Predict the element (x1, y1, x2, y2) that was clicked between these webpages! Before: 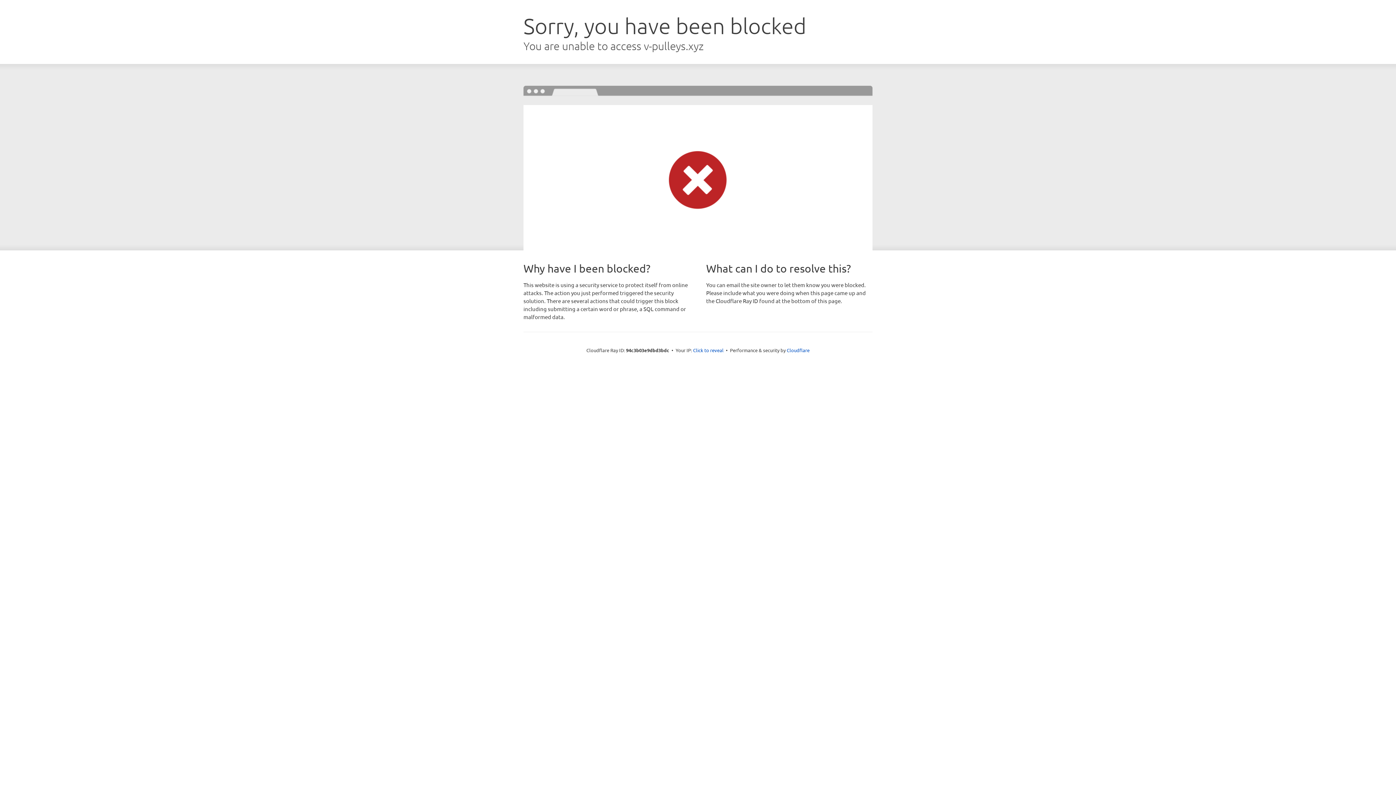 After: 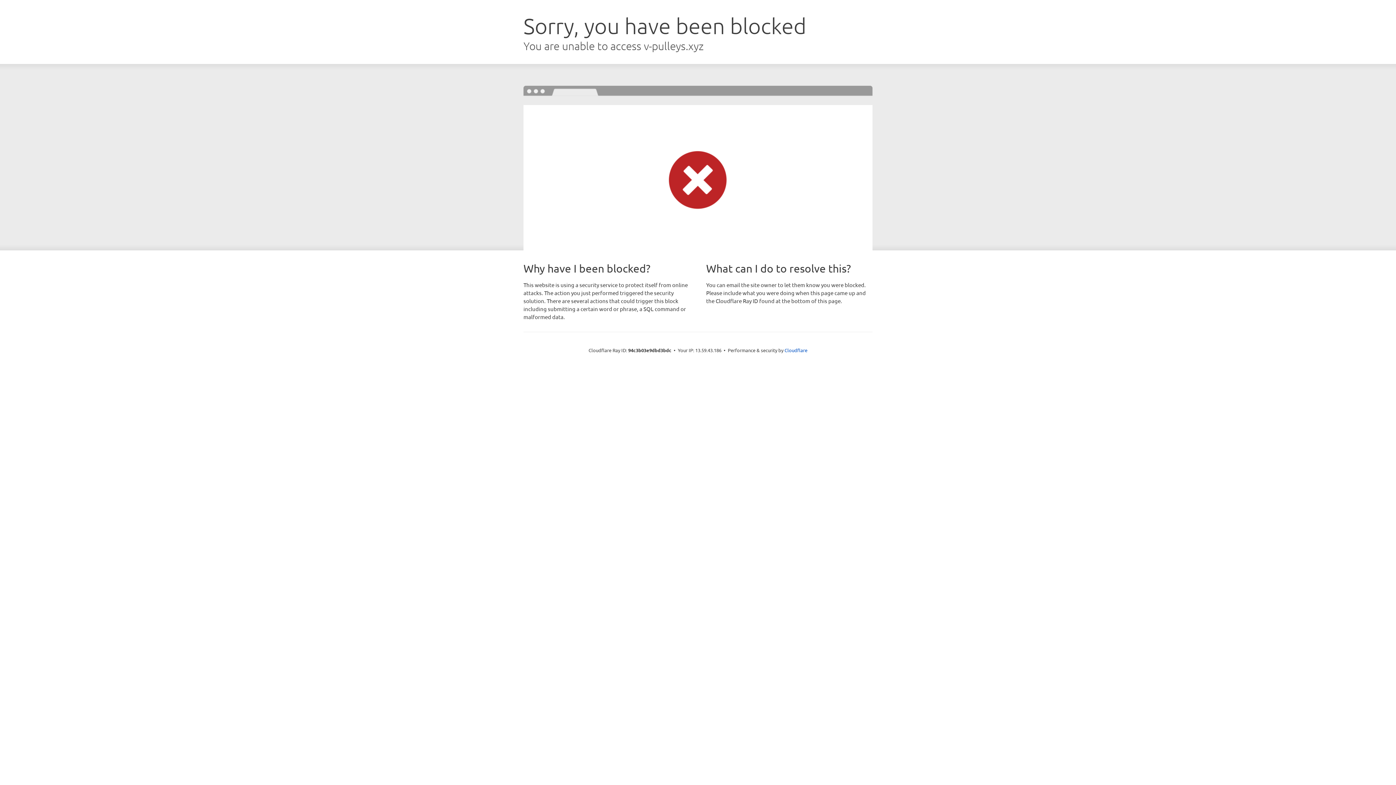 Action: label: Click to reveal bbox: (693, 346, 723, 353)